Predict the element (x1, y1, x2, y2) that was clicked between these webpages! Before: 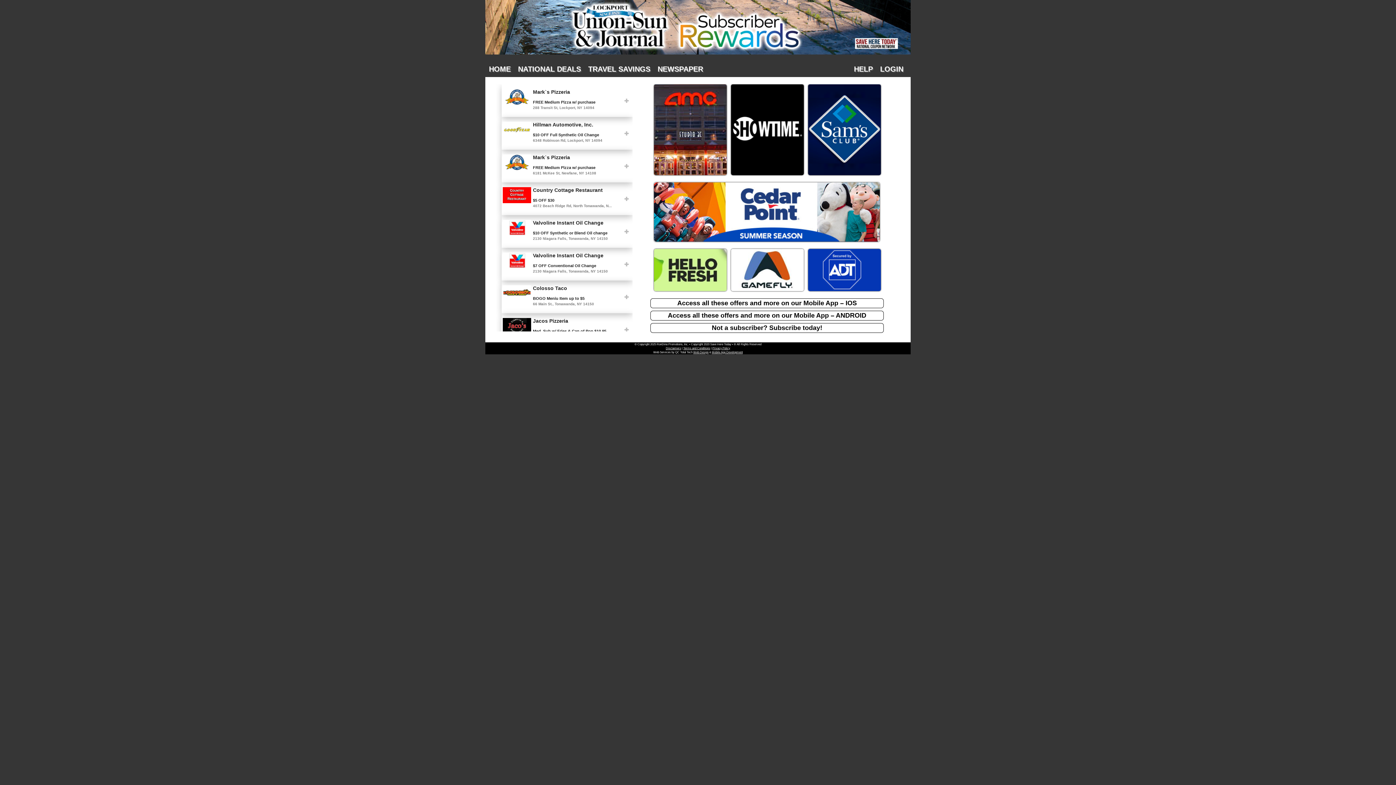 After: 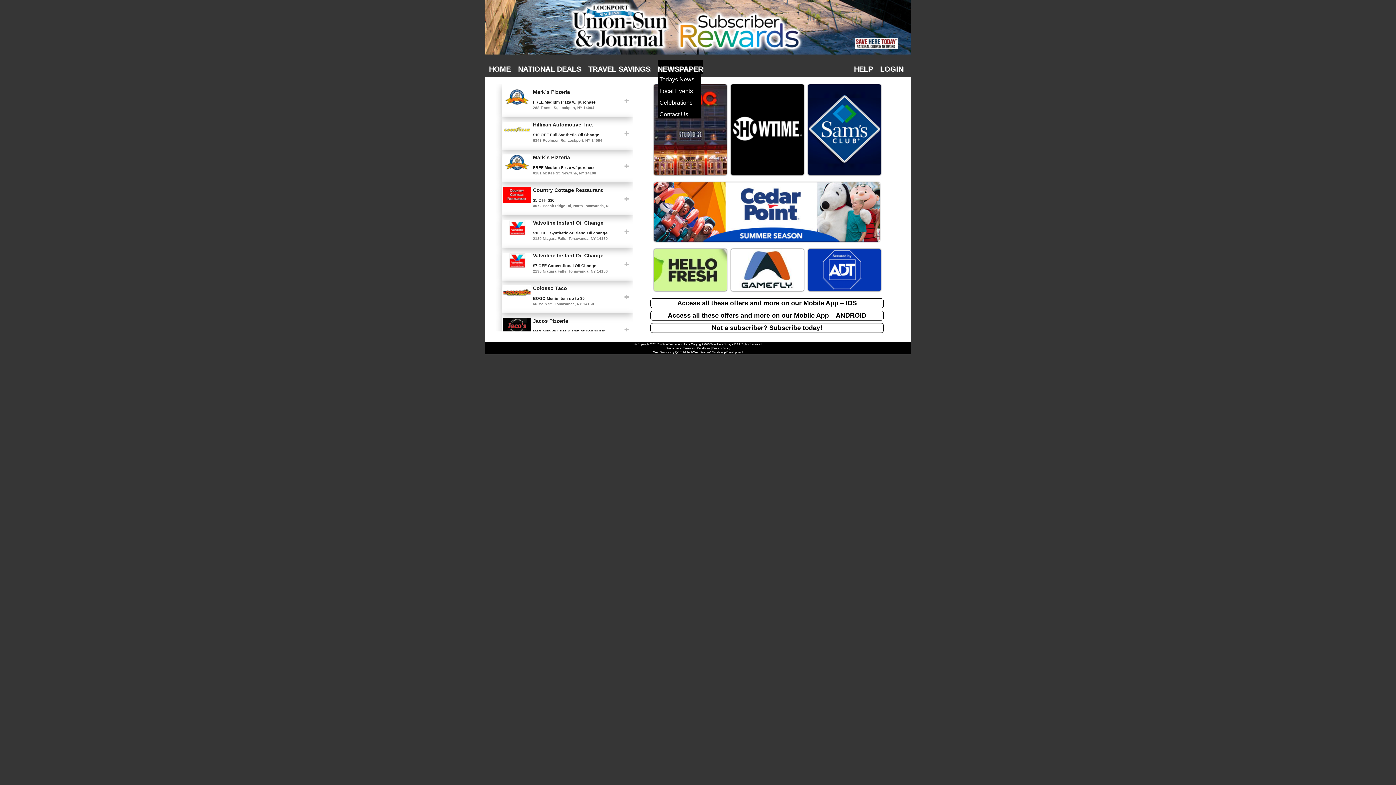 Action: label: NEWSPAPER bbox: (657, 65, 703, 73)